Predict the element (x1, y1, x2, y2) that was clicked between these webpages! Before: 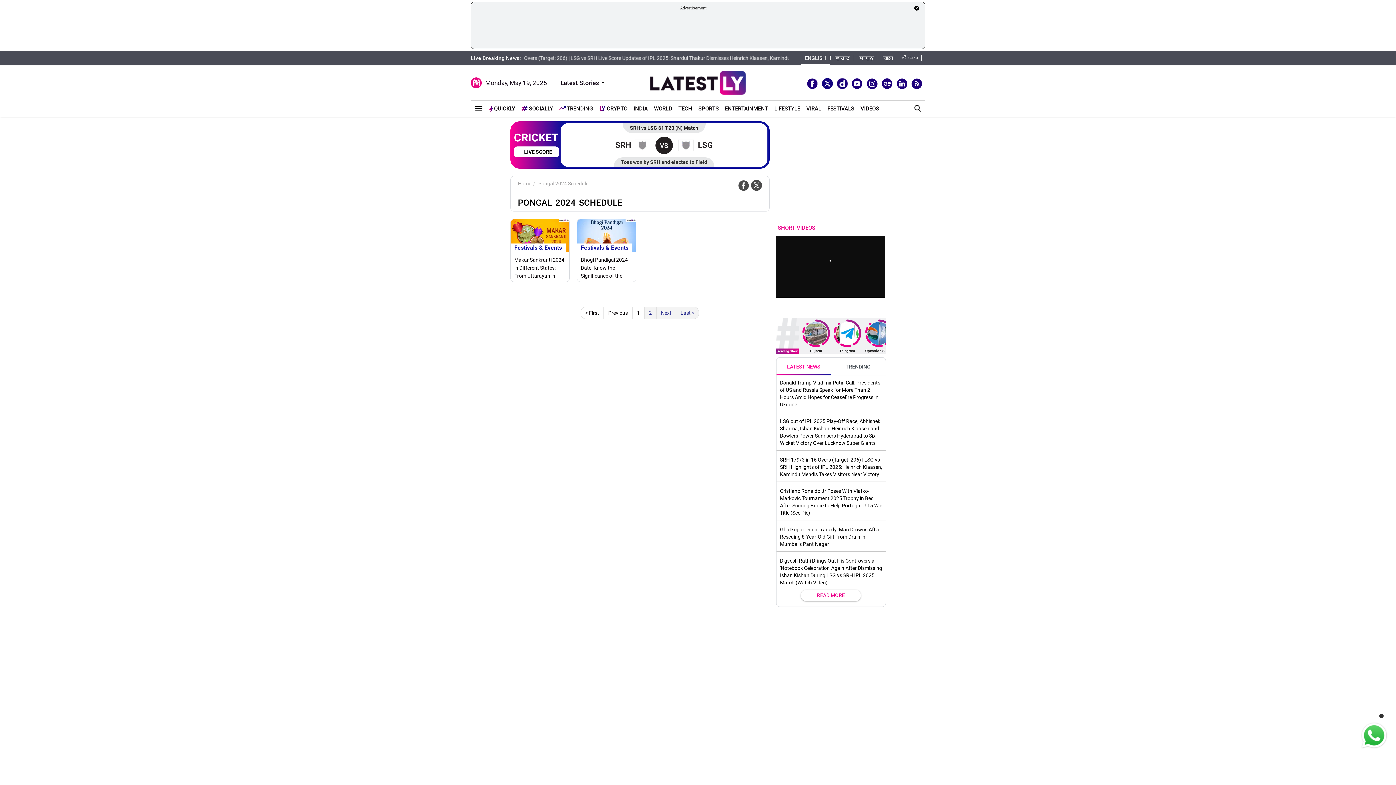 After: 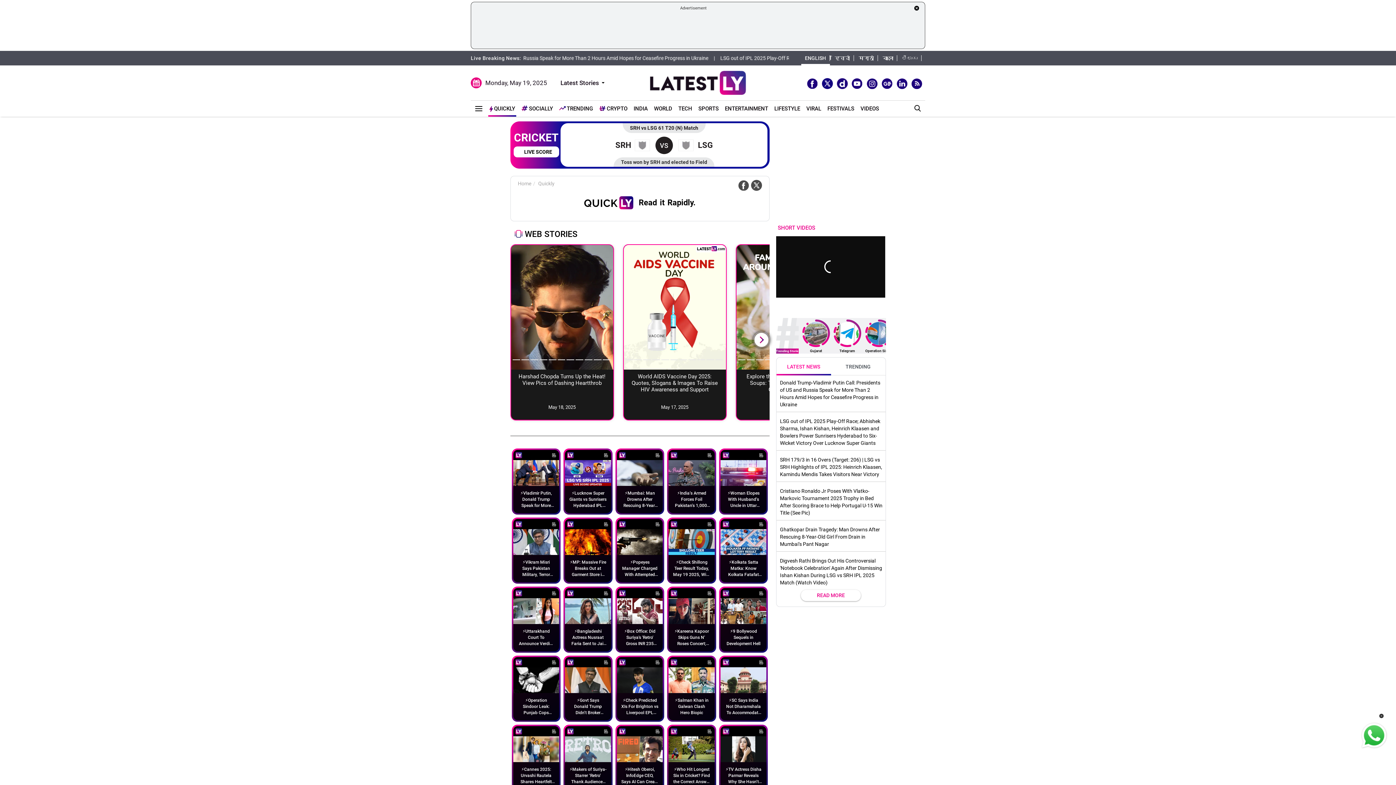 Action: label: QUICKLY bbox: (488, 100, 516, 115)